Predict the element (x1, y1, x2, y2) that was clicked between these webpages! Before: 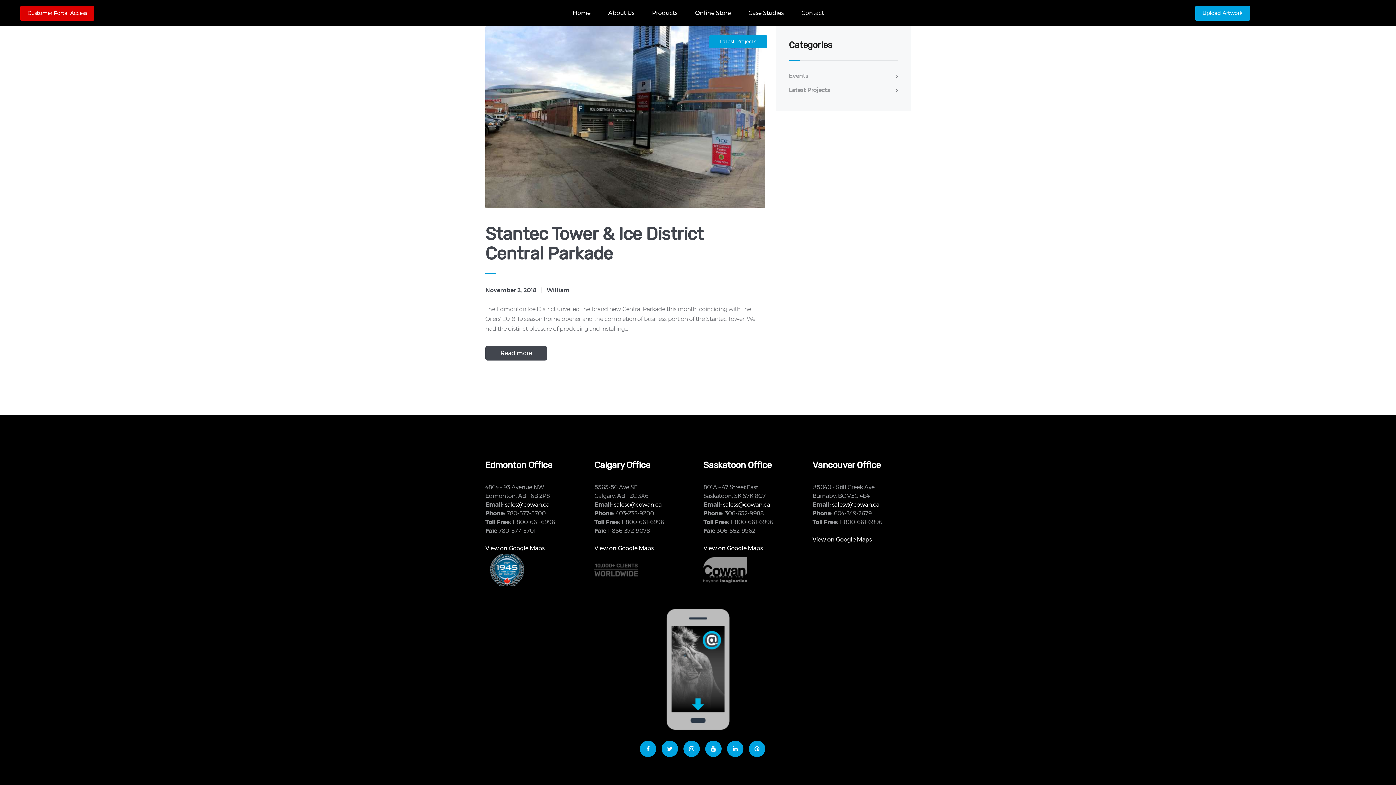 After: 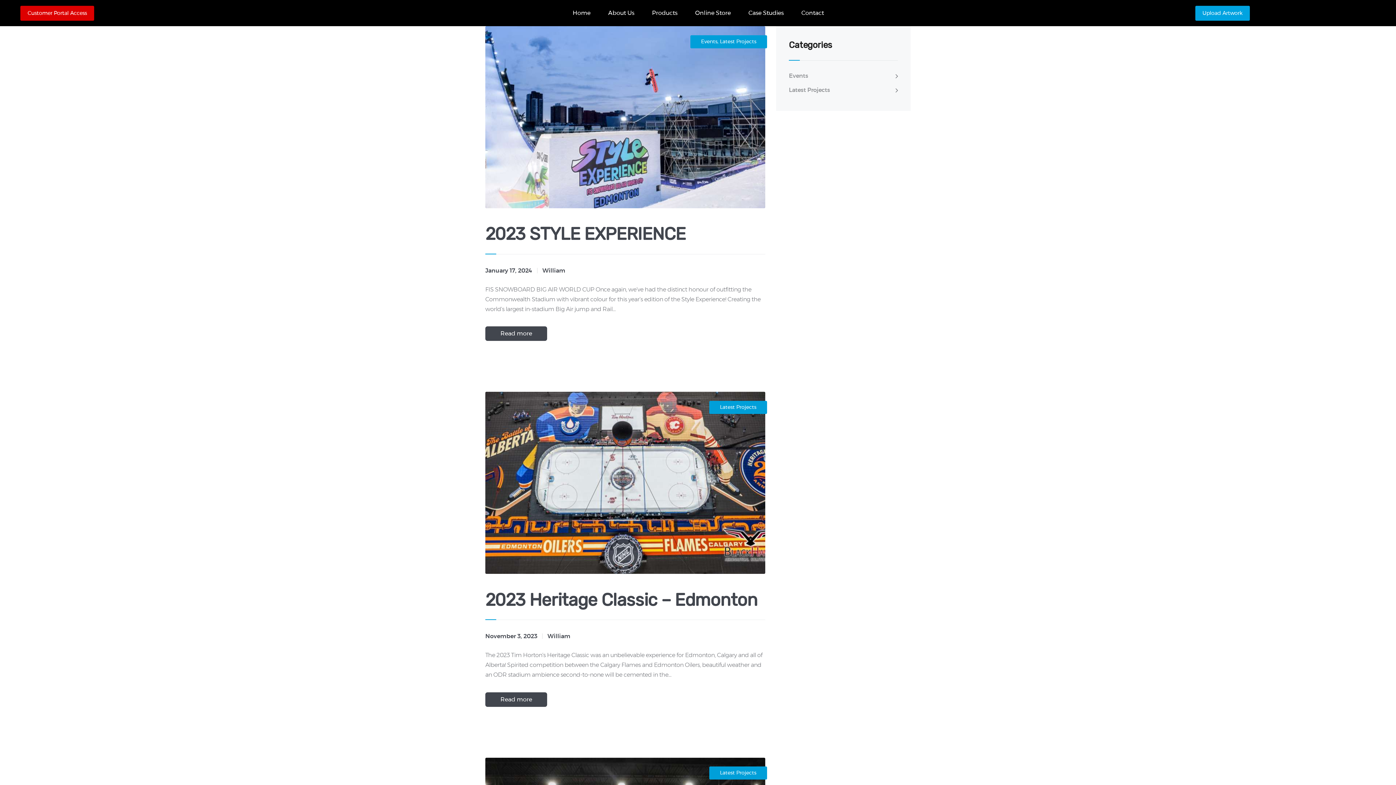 Action: bbox: (789, 87, 830, 93) label: Latest Projects